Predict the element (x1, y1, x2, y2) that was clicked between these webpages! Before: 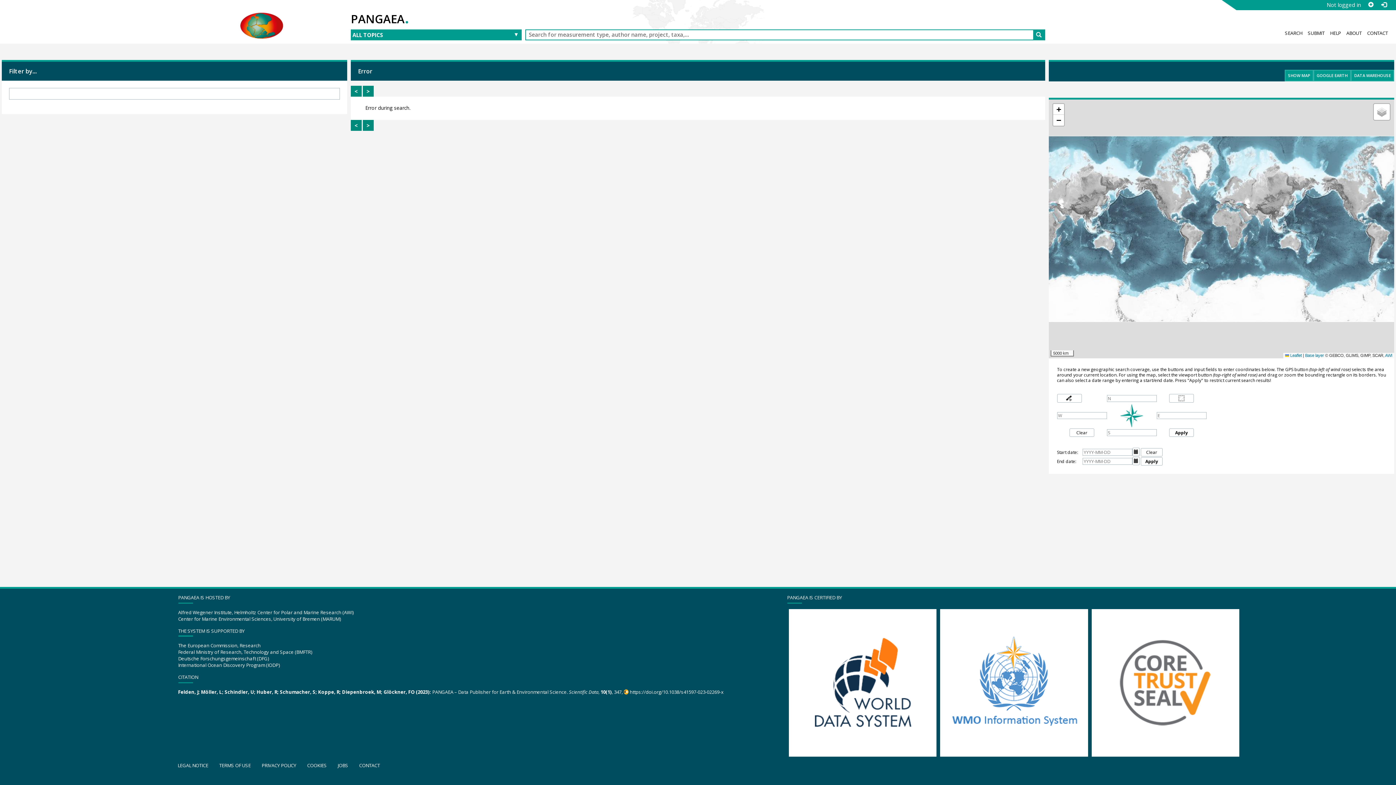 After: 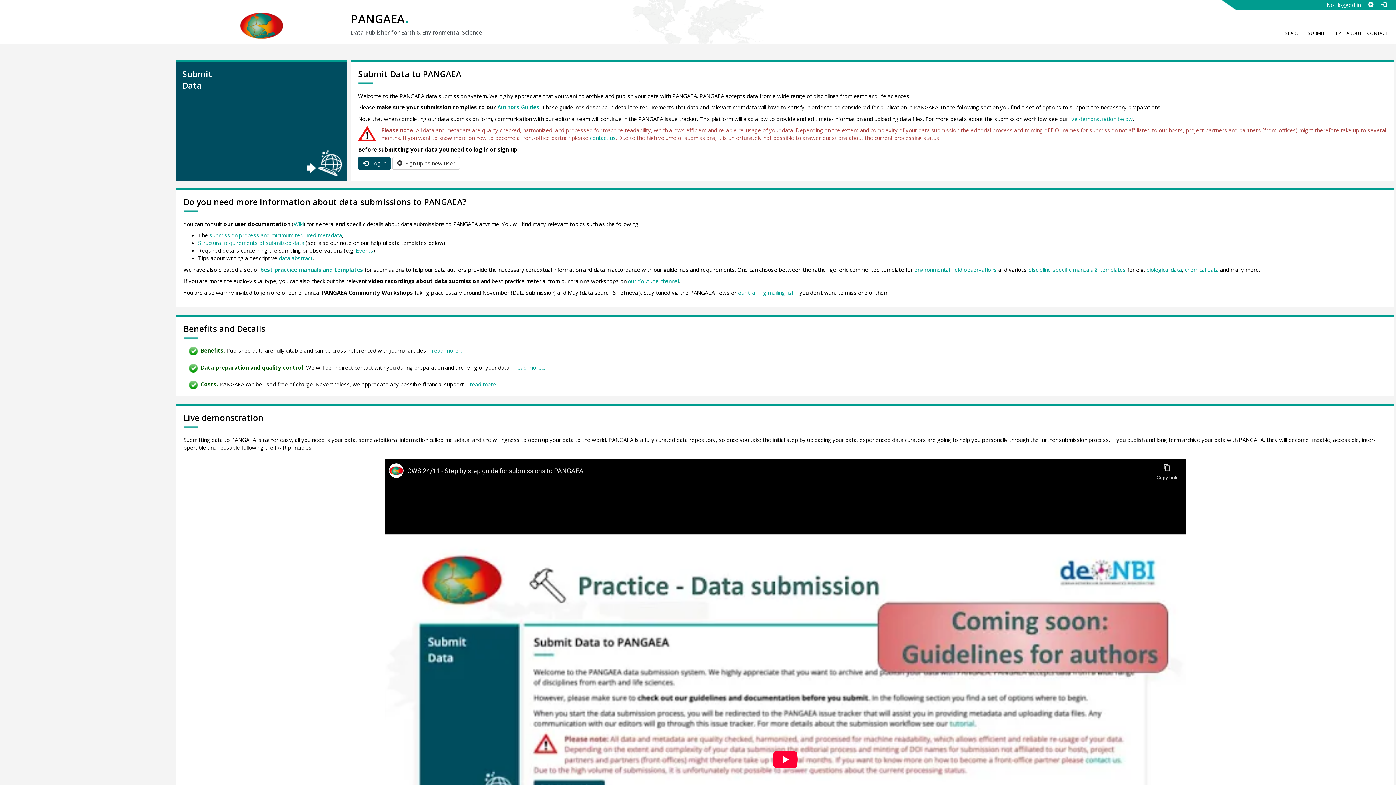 Action: bbox: (1308, 29, 1324, 38) label: SUBMIT